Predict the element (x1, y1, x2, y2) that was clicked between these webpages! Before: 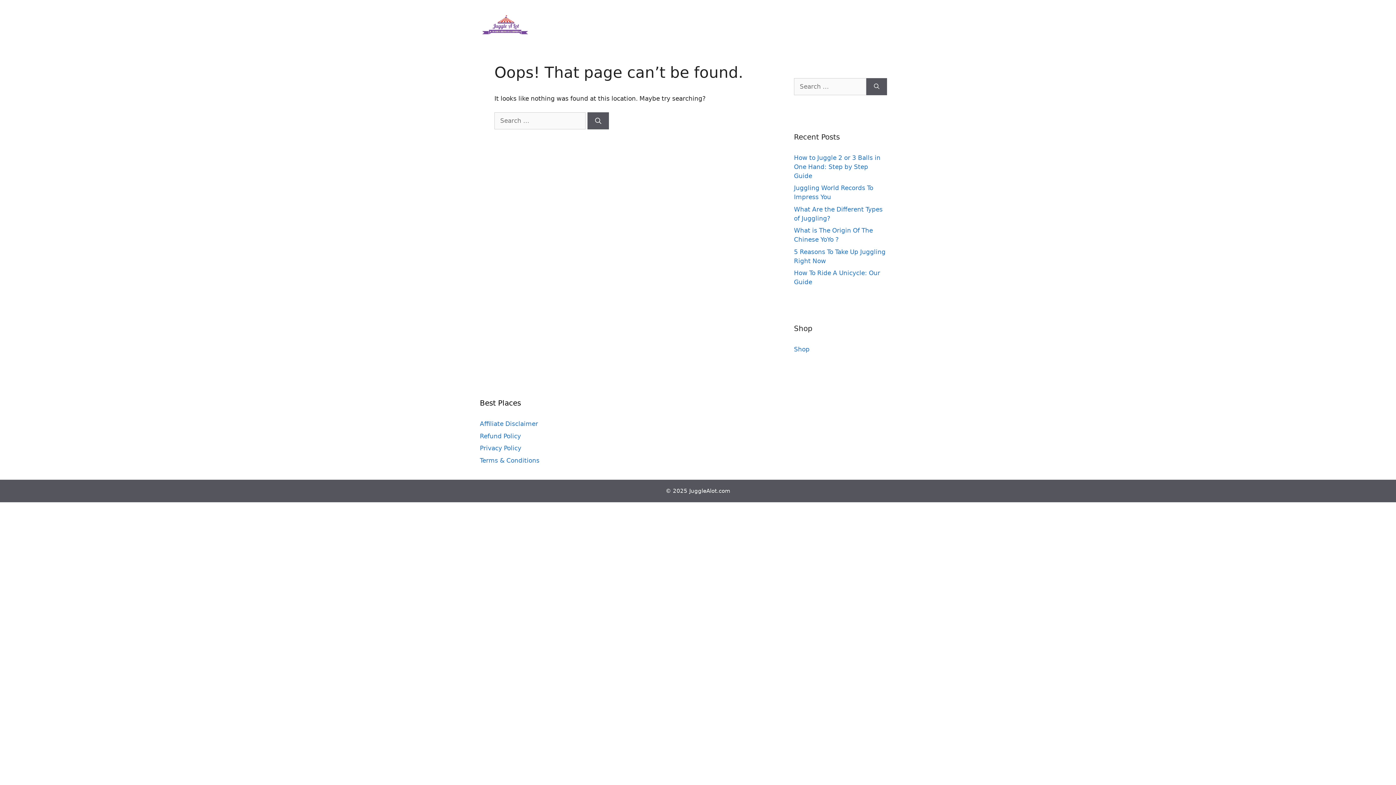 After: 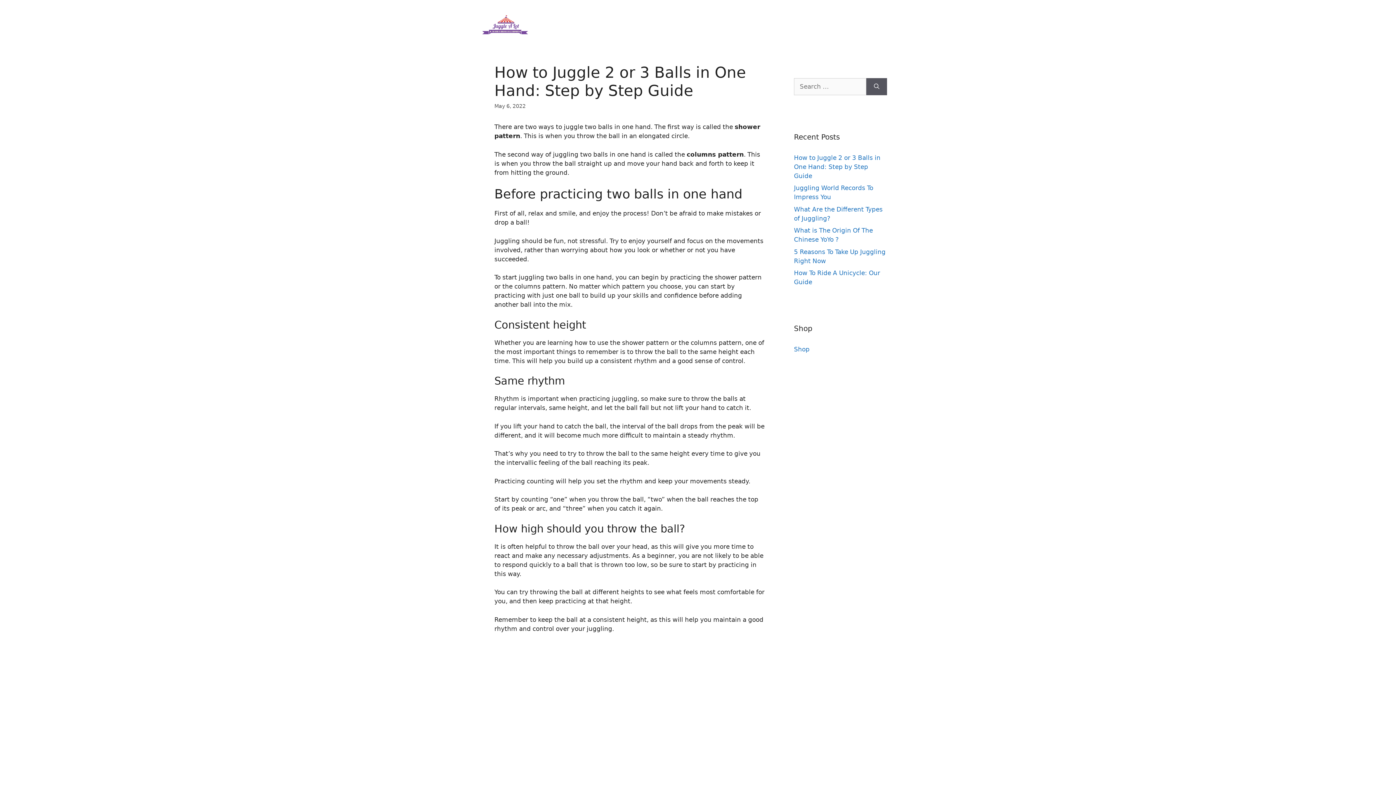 Action: bbox: (794, 154, 880, 179) label: How to Juggle 2 or 3 Balls in One Hand: Step by Step Guide